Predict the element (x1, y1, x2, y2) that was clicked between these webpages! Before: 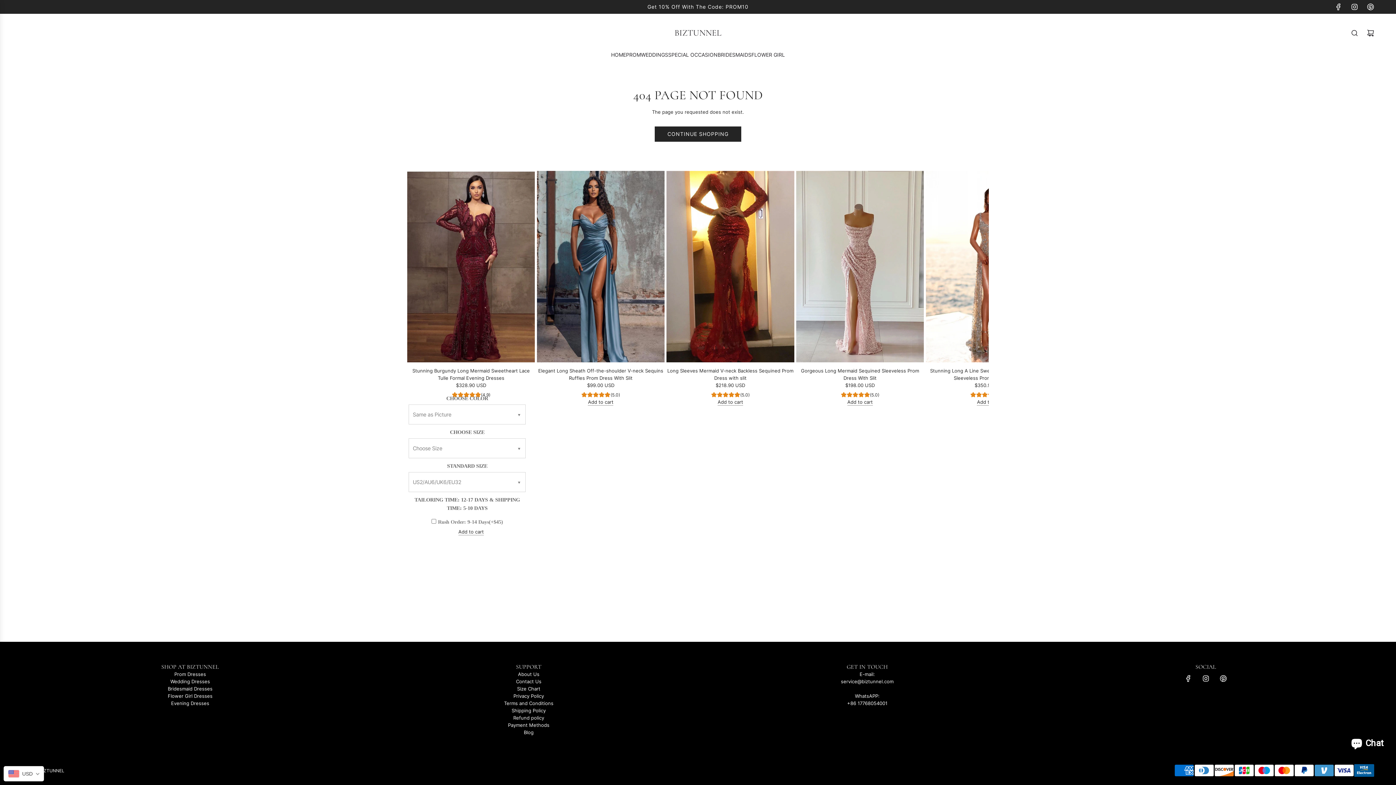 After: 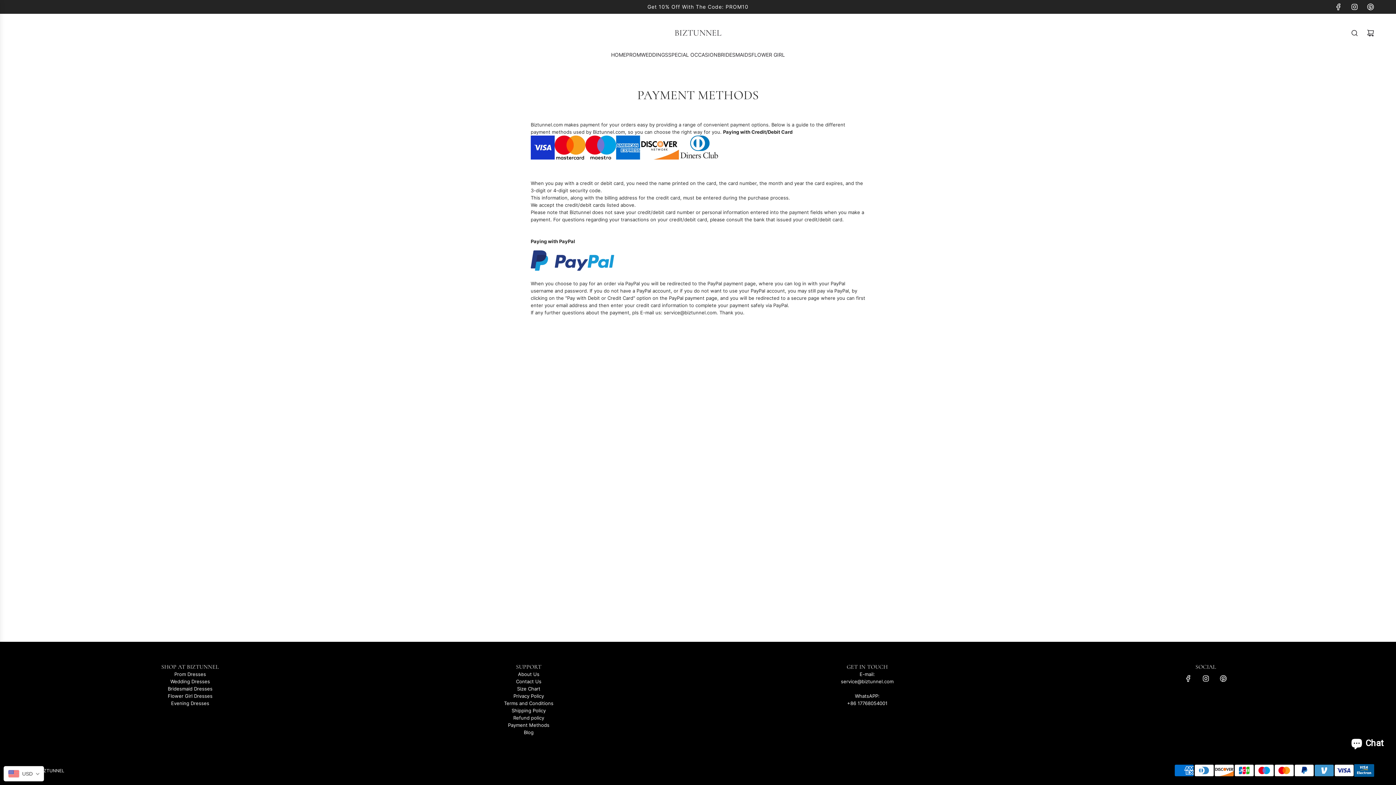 Action: bbox: (508, 722, 549, 728) label: Payment Methods